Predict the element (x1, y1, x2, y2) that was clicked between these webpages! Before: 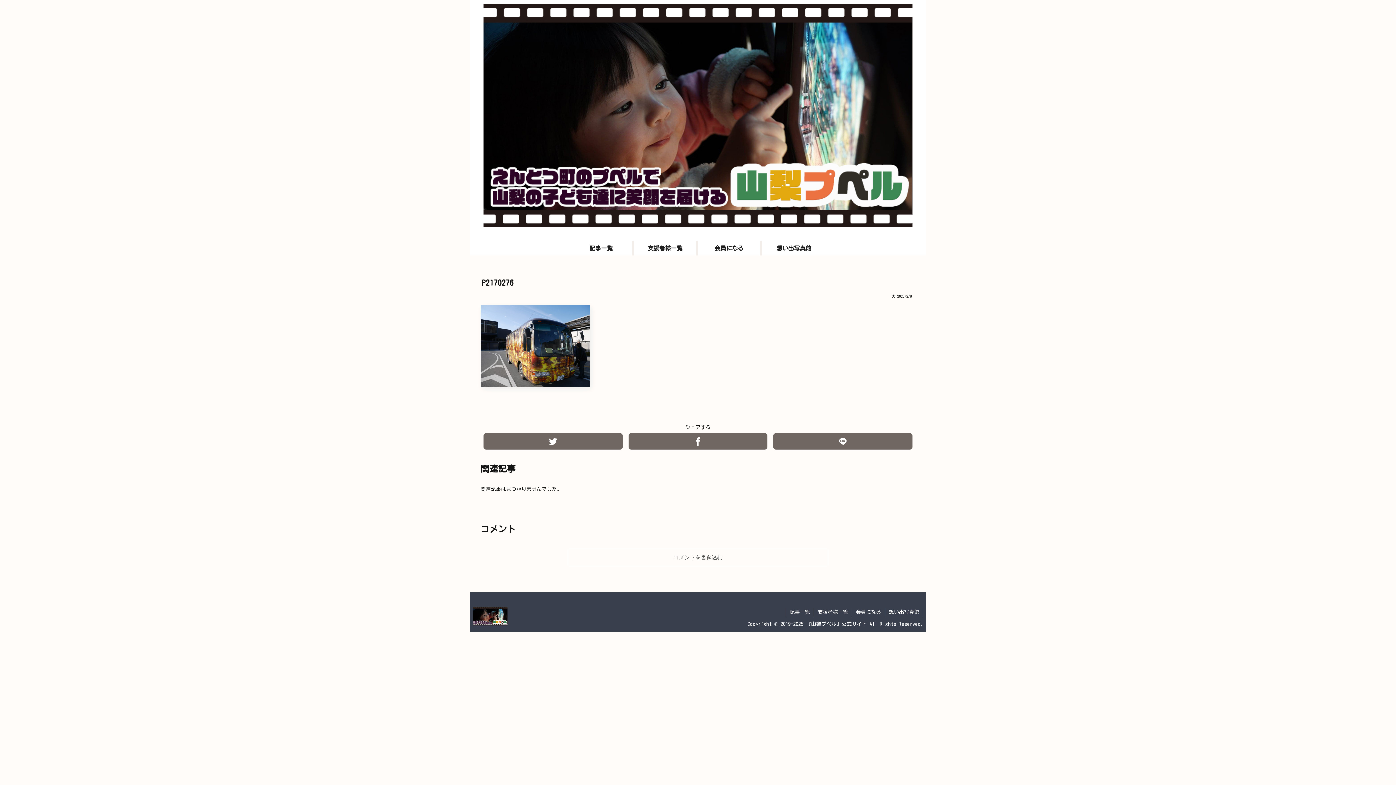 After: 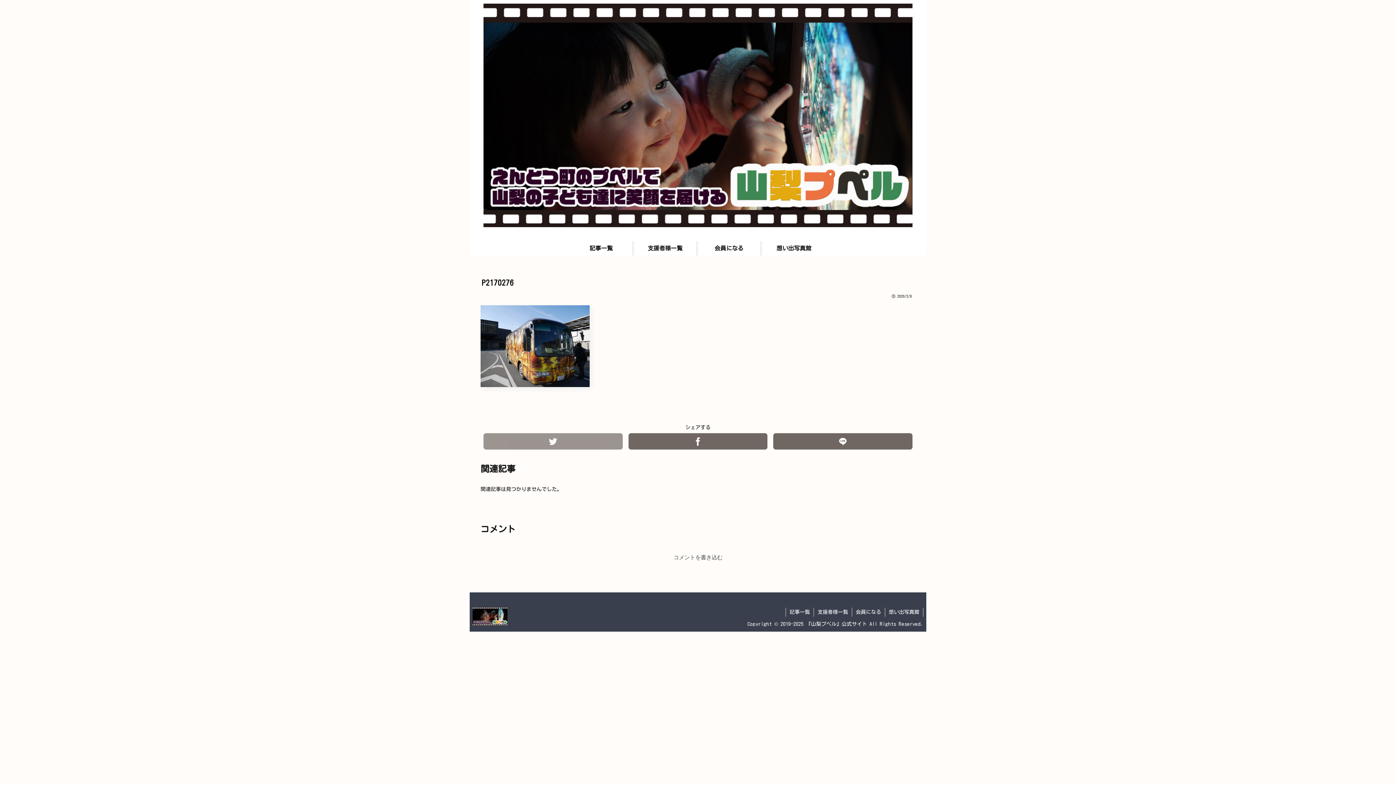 Action: bbox: (483, 433, 622, 449)